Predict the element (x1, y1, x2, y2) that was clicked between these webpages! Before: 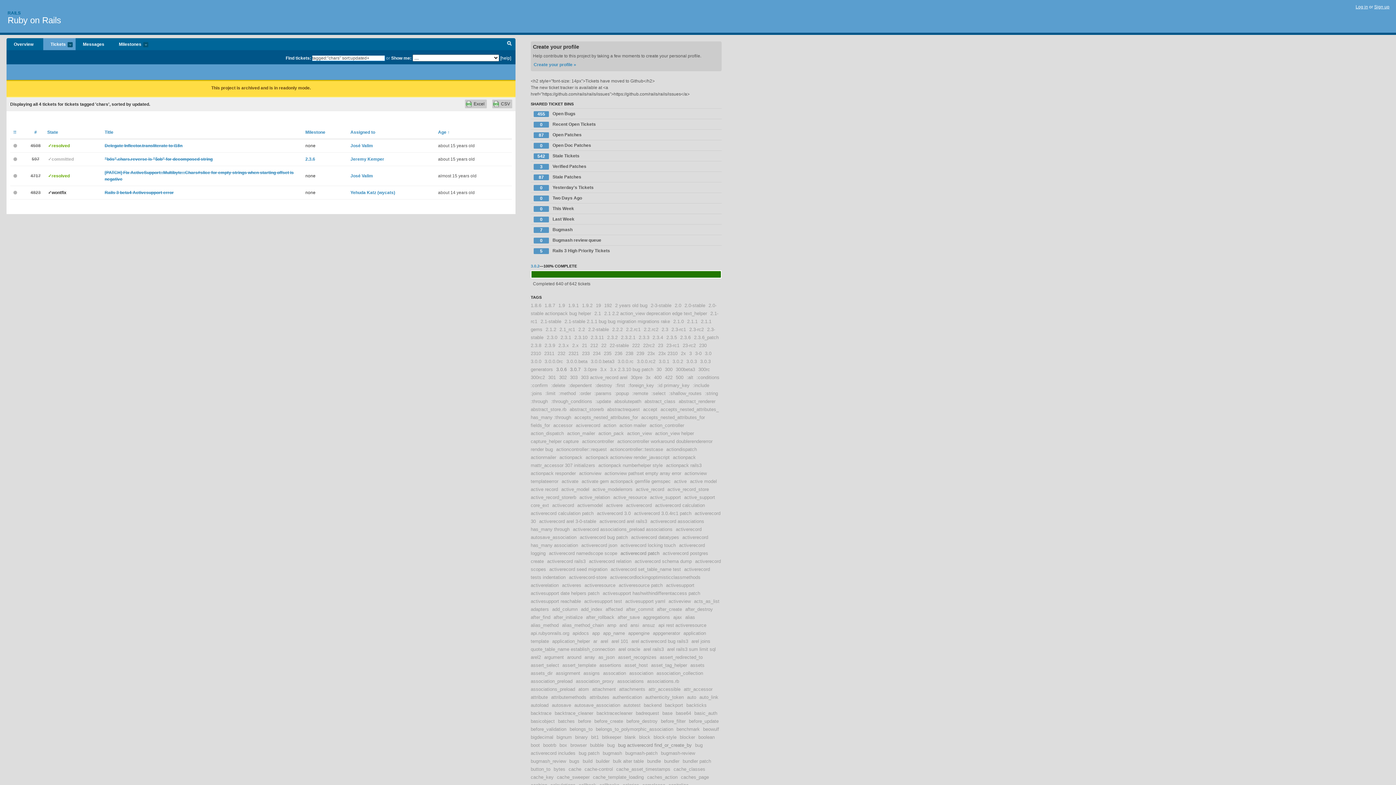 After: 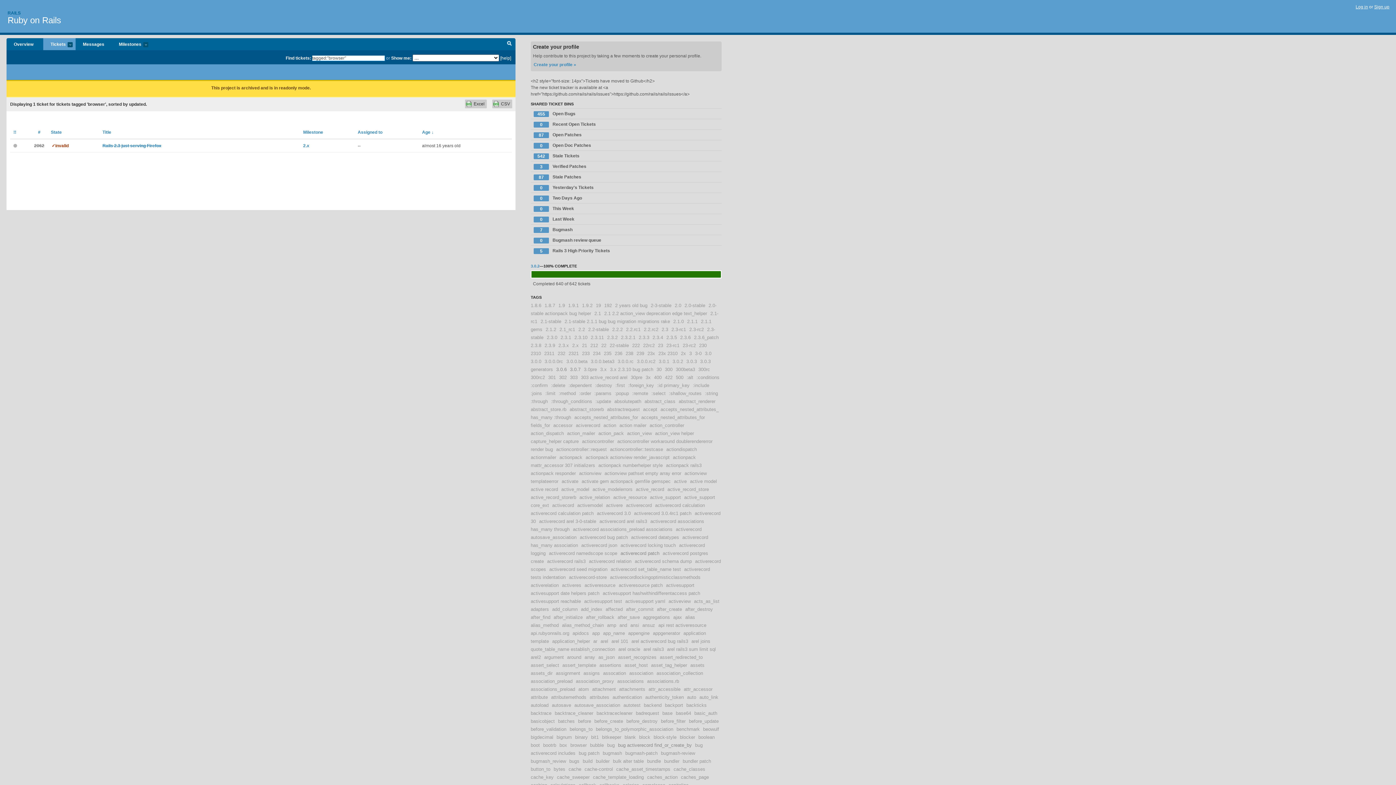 Action: label: browser bbox: (570, 742, 586, 748)